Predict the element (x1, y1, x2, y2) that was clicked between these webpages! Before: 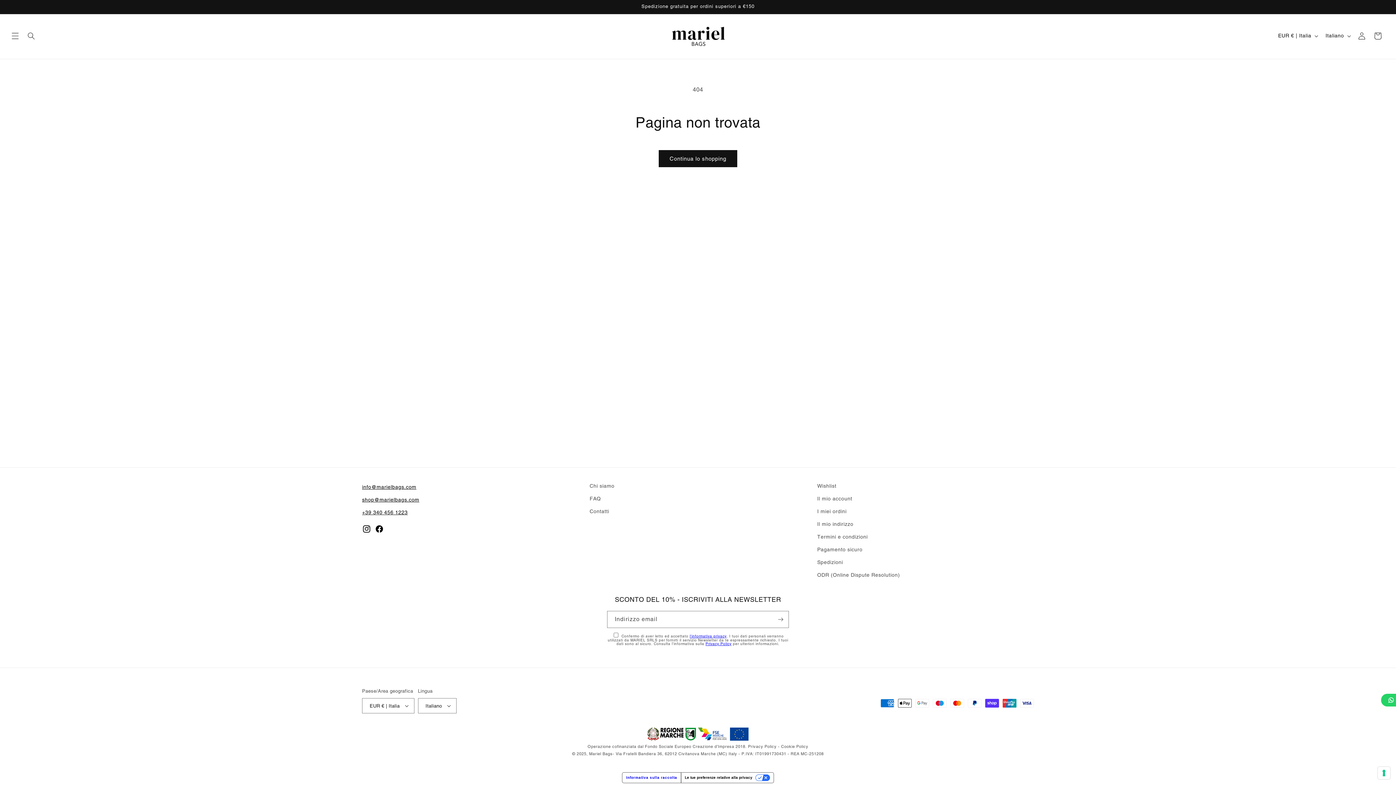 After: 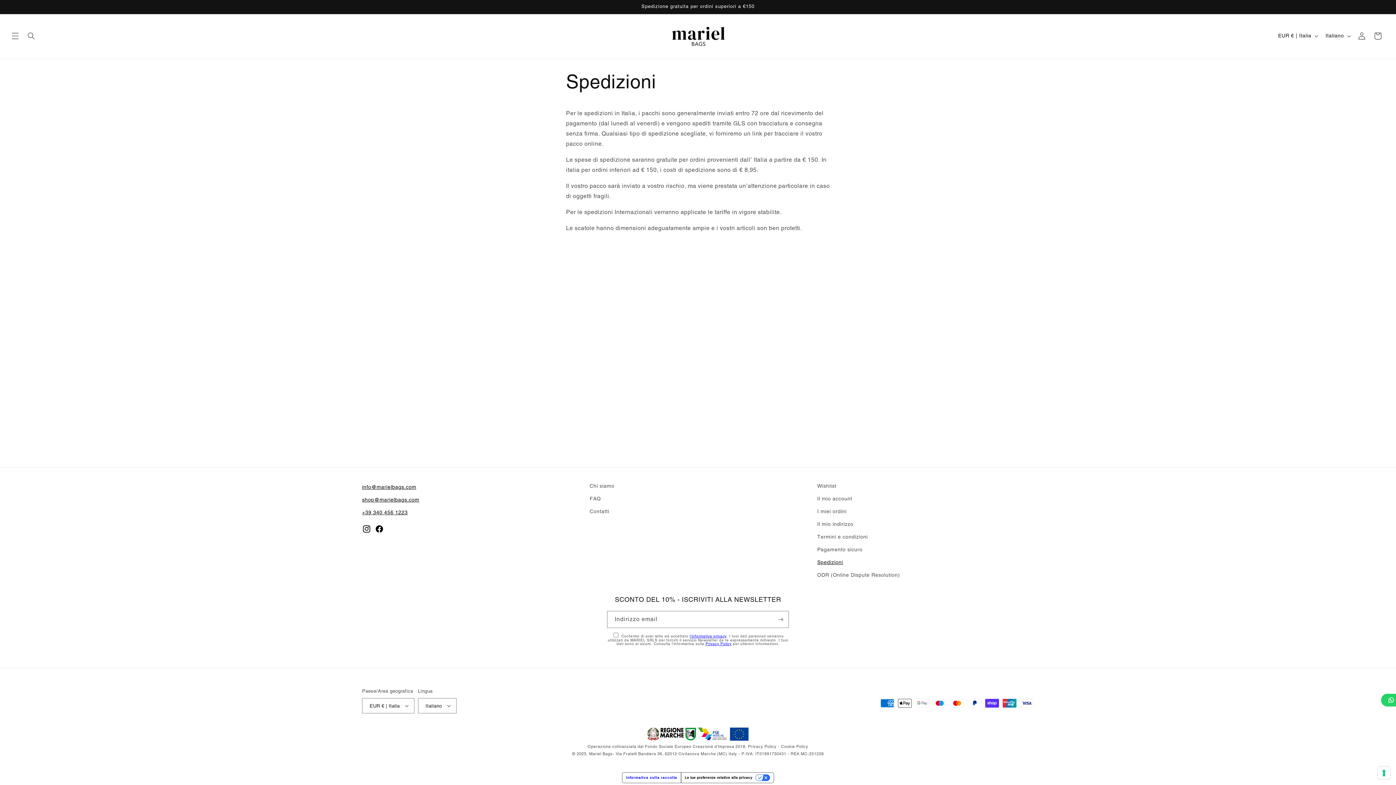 Action: label: Spedizioni bbox: (817, 556, 843, 569)